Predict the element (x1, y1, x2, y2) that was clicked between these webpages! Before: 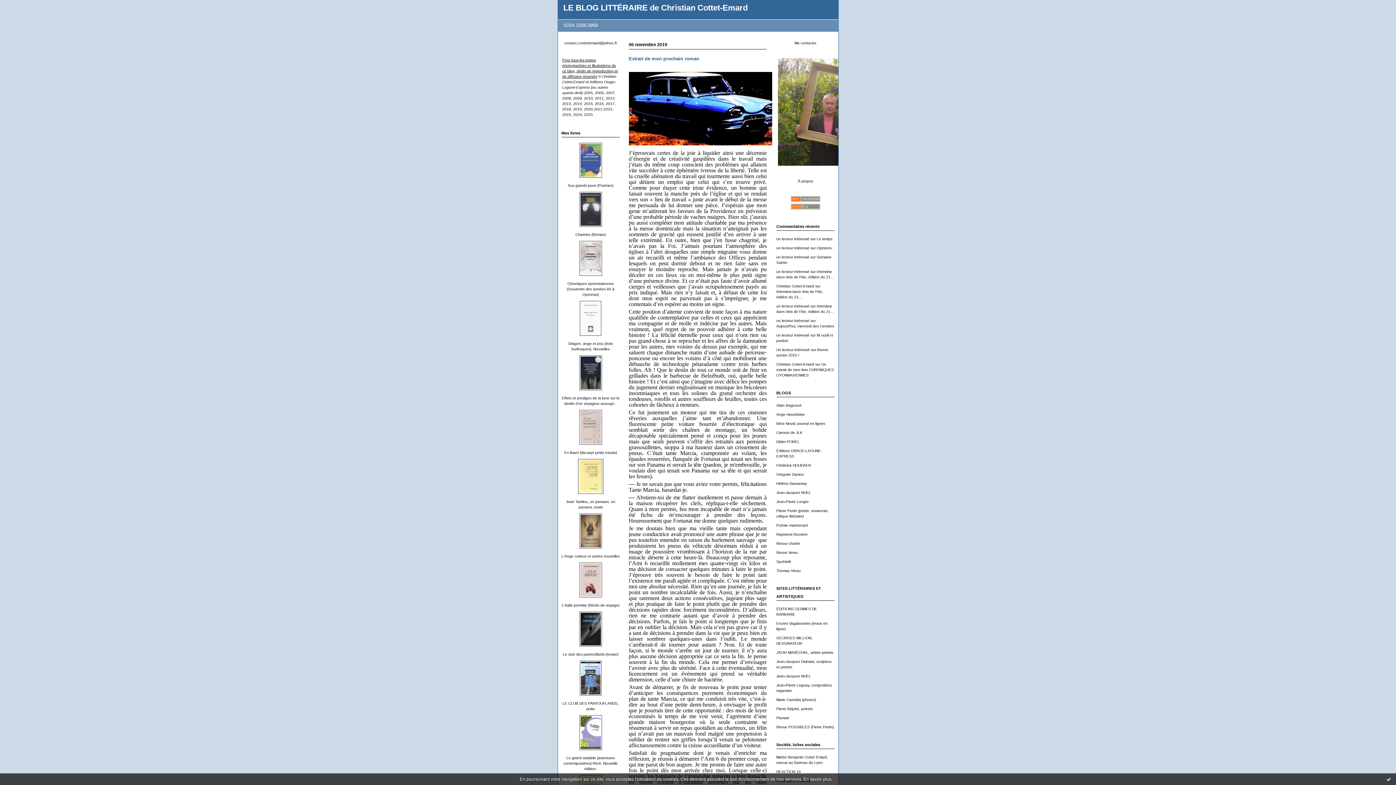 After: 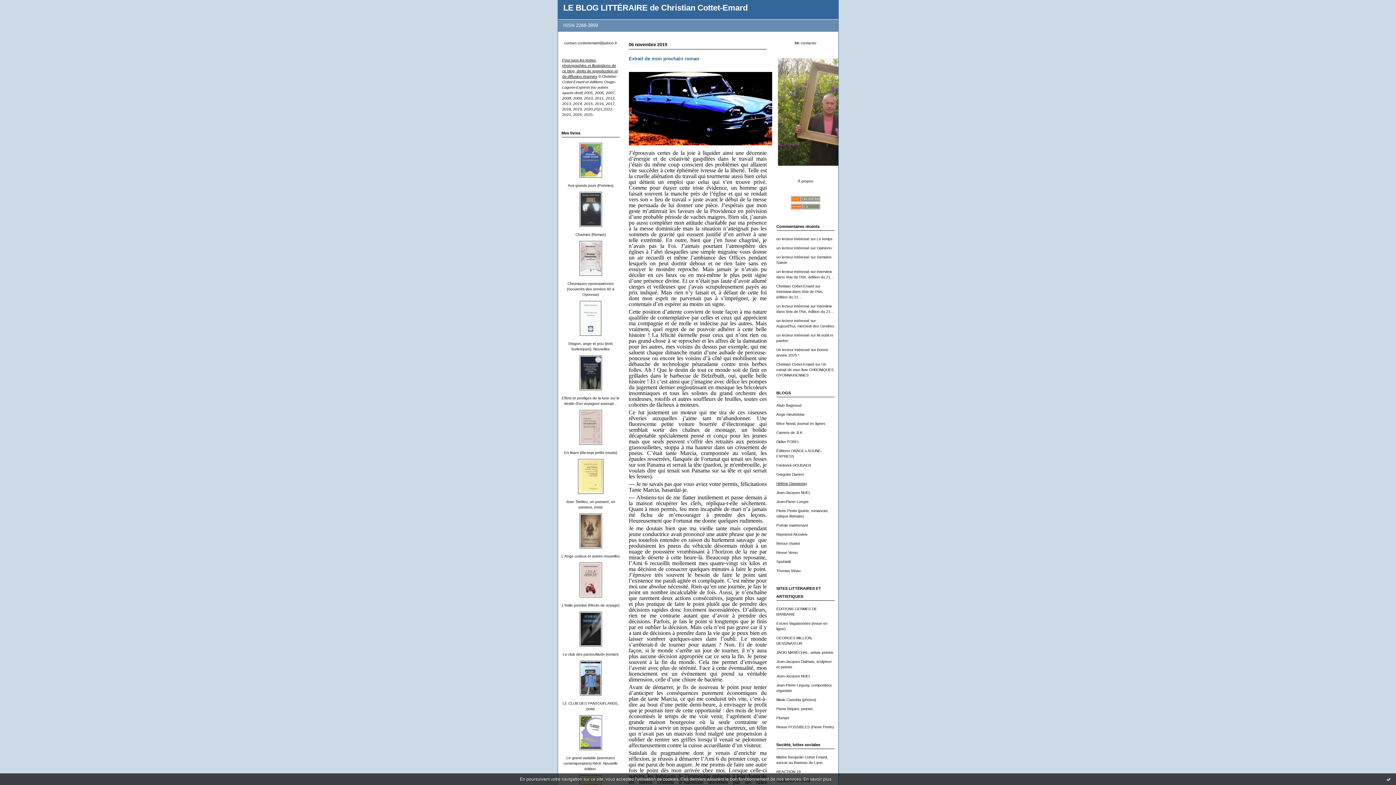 Action: label: Hélène Dassavray bbox: (776, 481, 807, 485)